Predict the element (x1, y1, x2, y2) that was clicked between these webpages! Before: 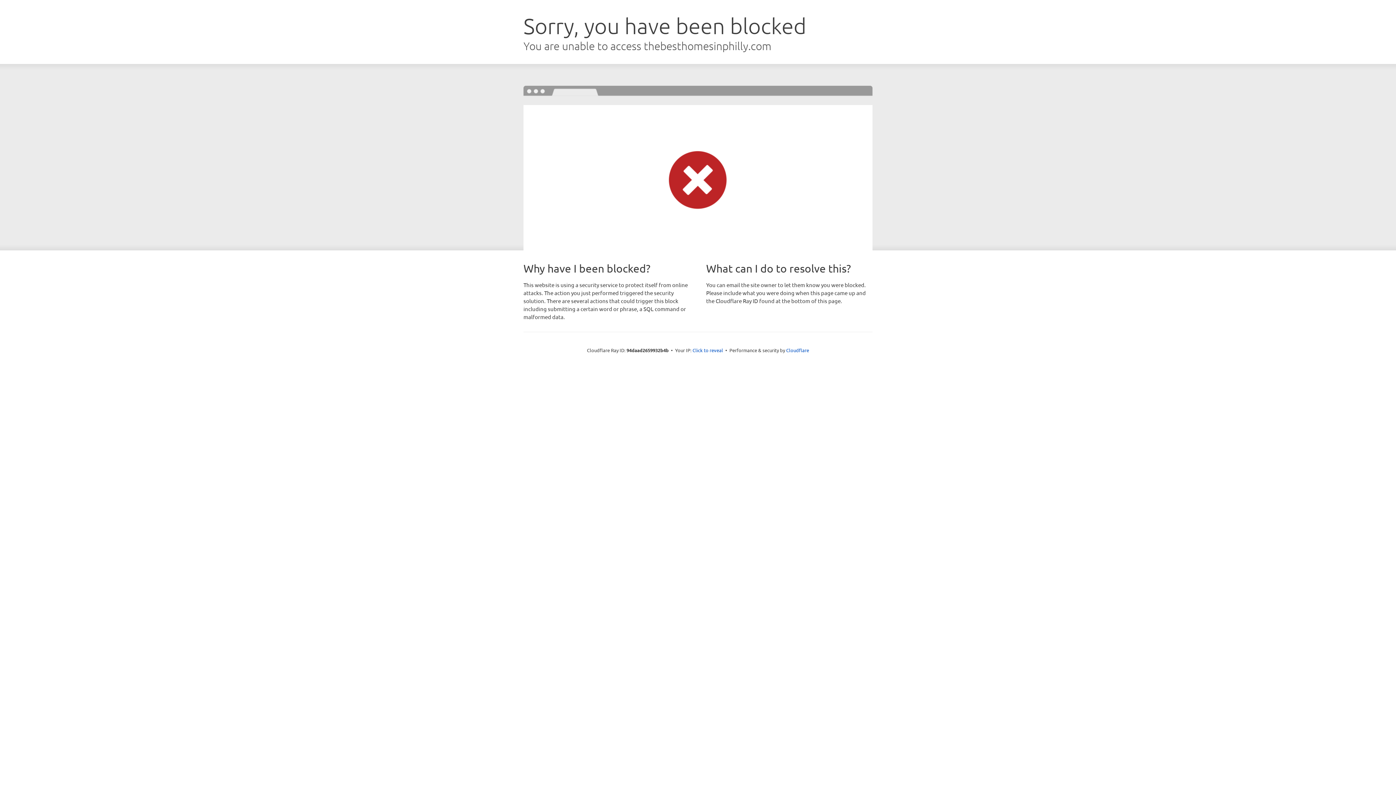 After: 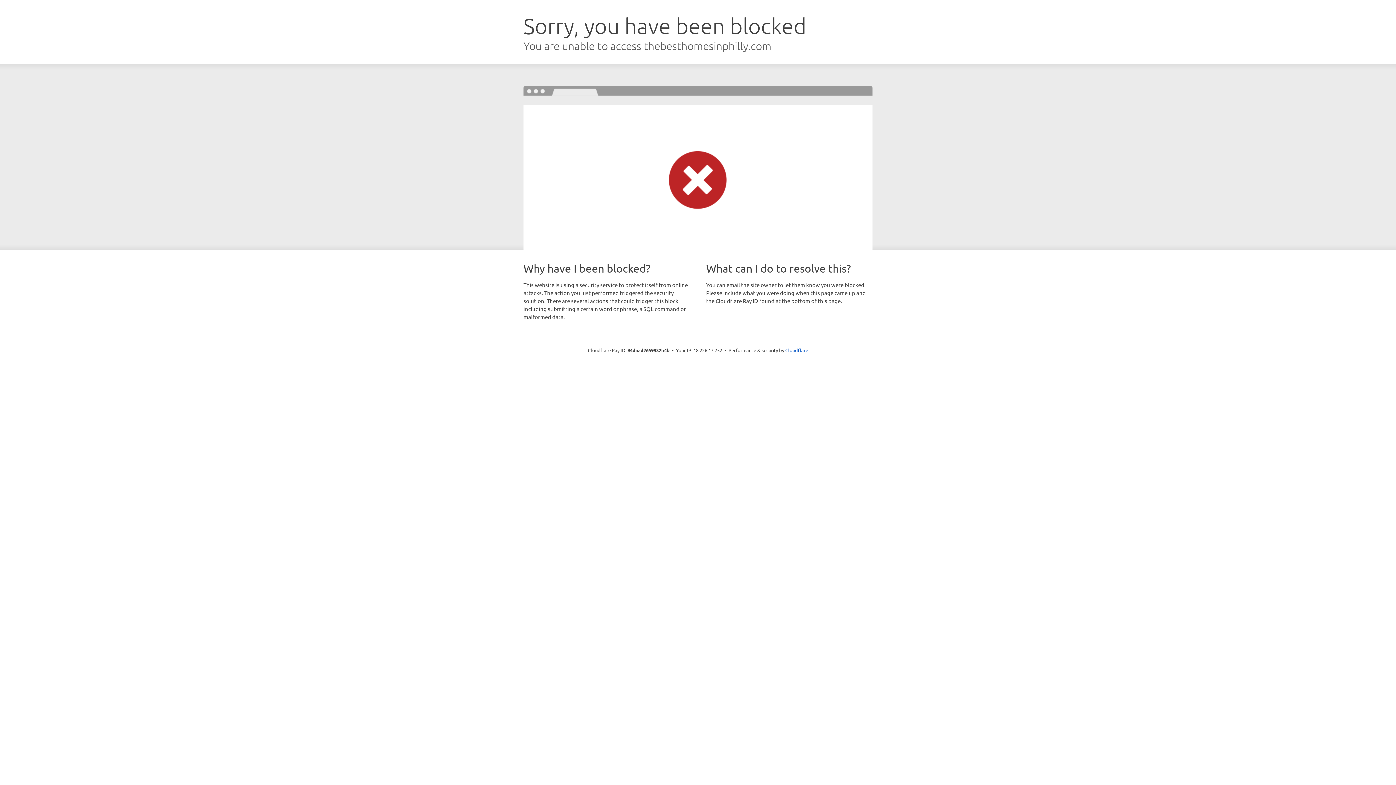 Action: bbox: (692, 346, 723, 353) label: Click to reveal